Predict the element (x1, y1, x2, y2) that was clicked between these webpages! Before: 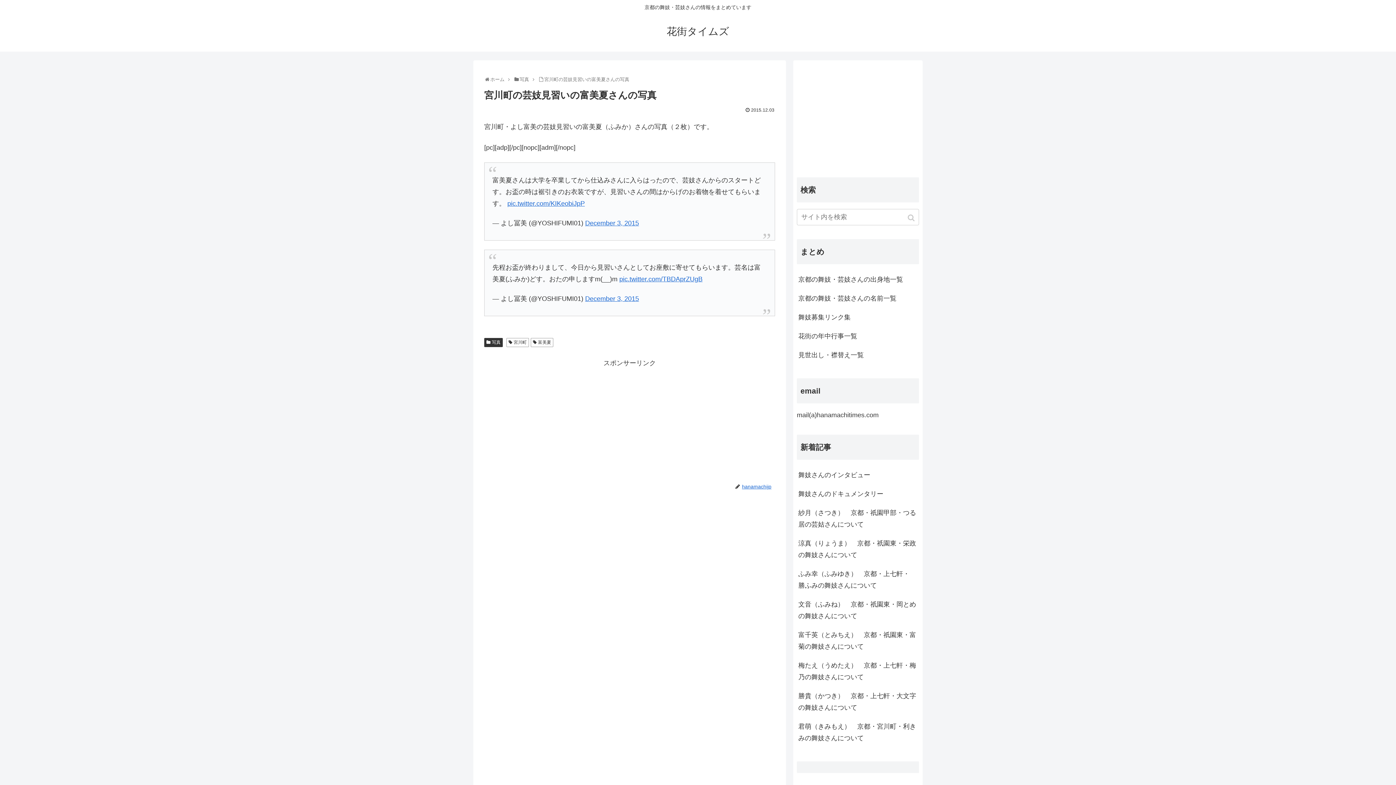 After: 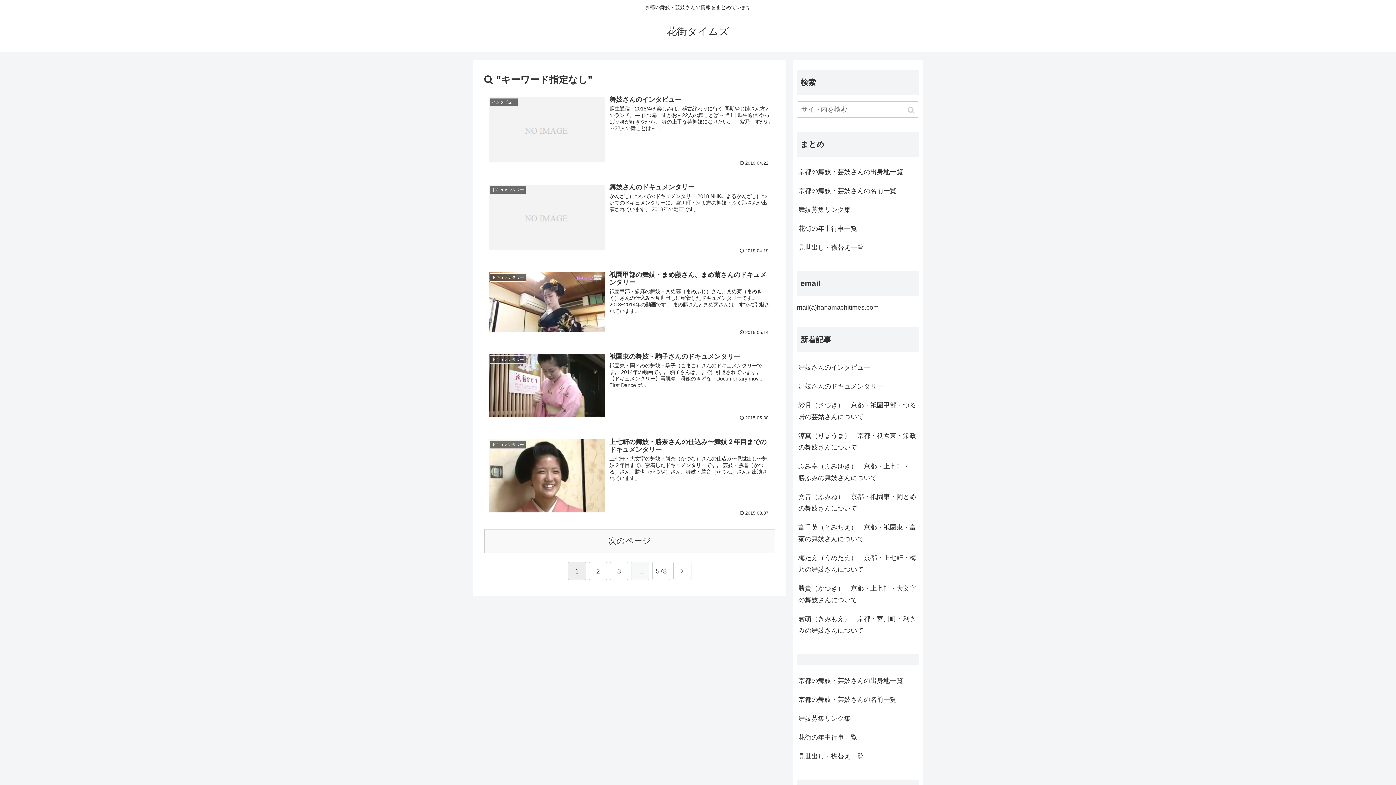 Action: label: button bbox: (905, 209, 919, 226)